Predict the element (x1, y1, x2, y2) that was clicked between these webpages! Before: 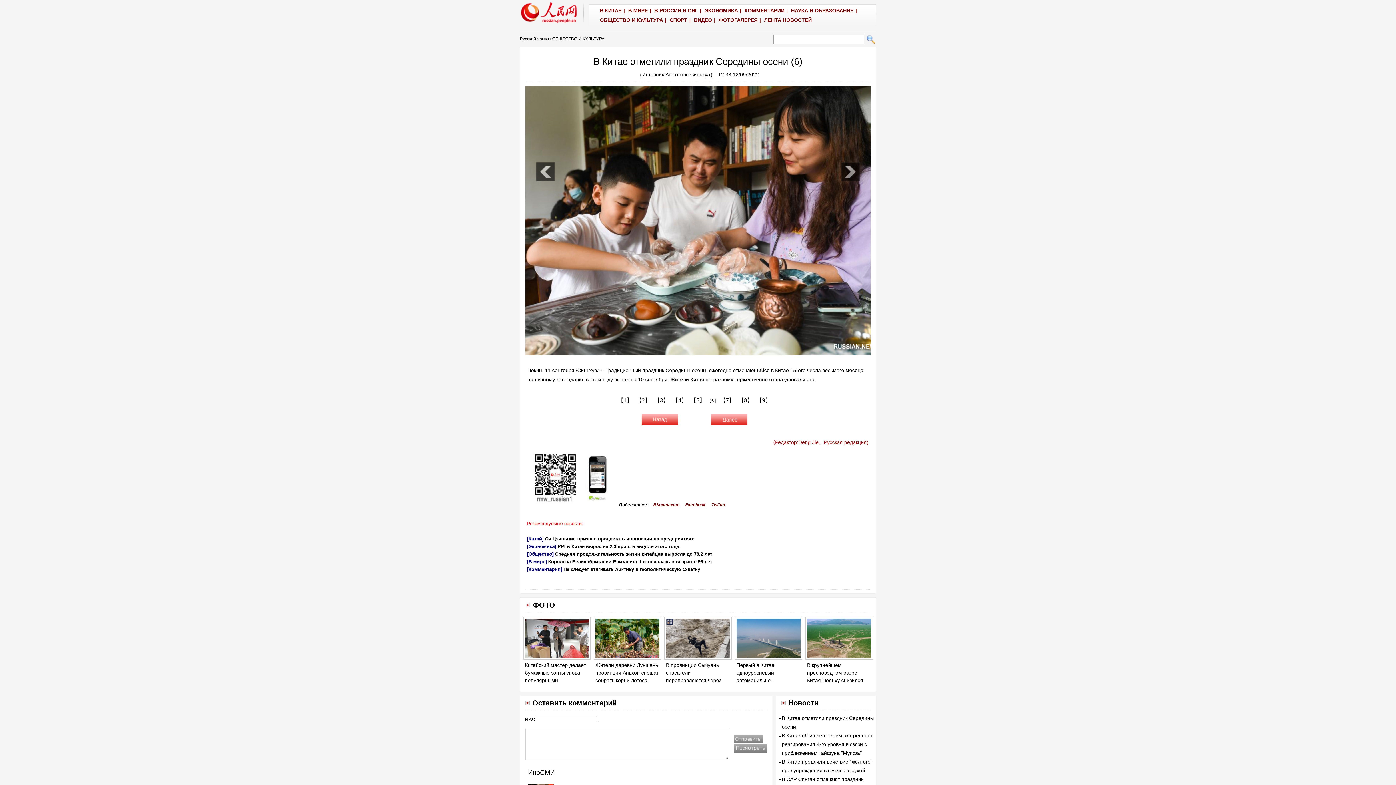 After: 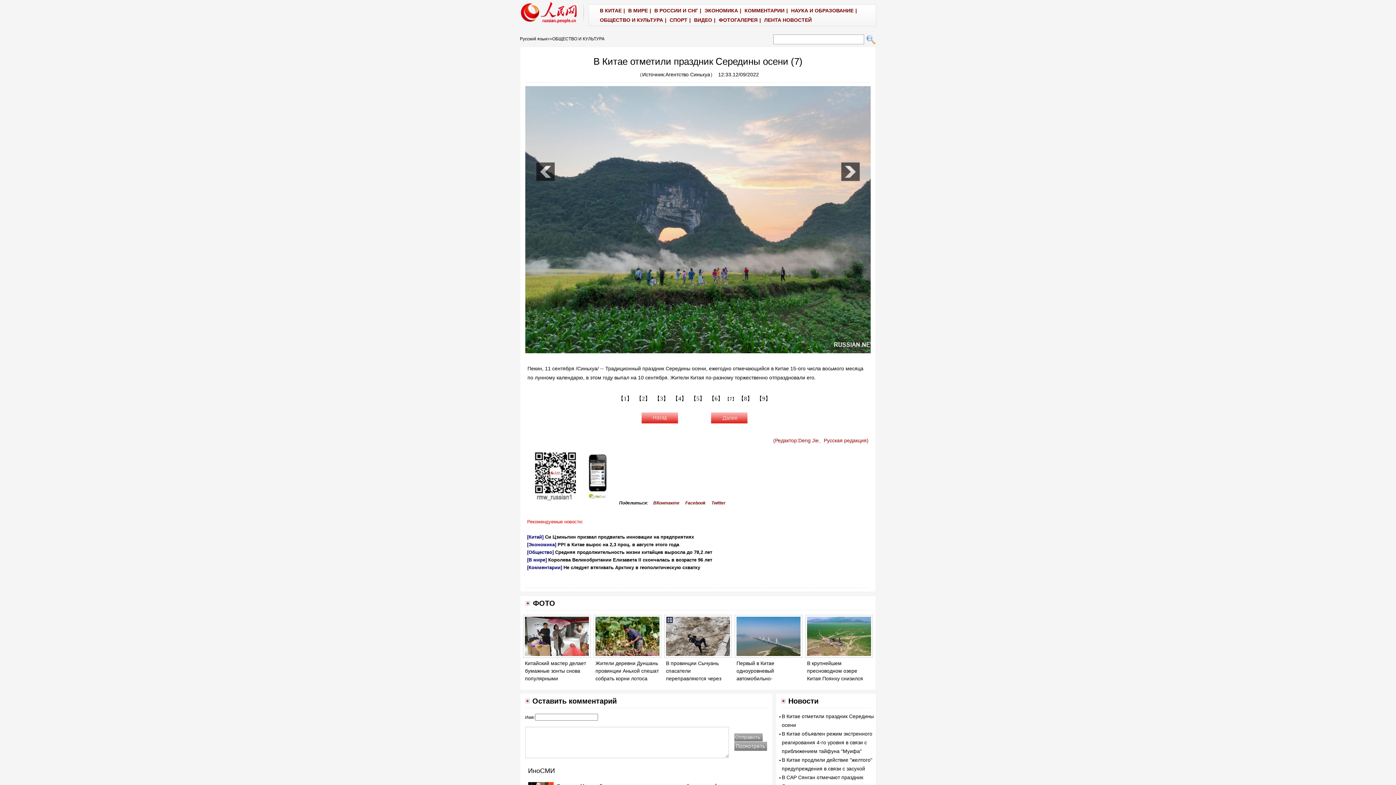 Action: bbox: (525, 351, 897, 356)